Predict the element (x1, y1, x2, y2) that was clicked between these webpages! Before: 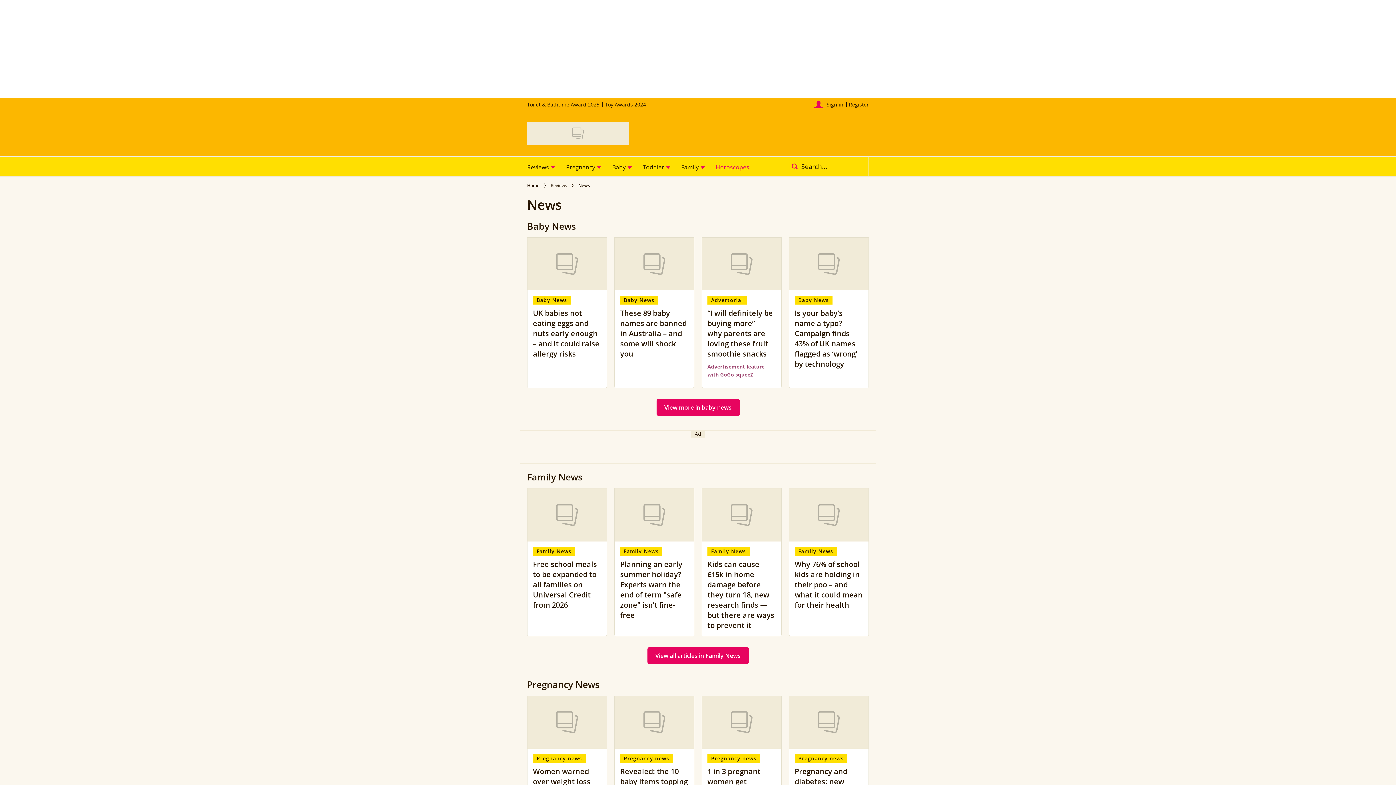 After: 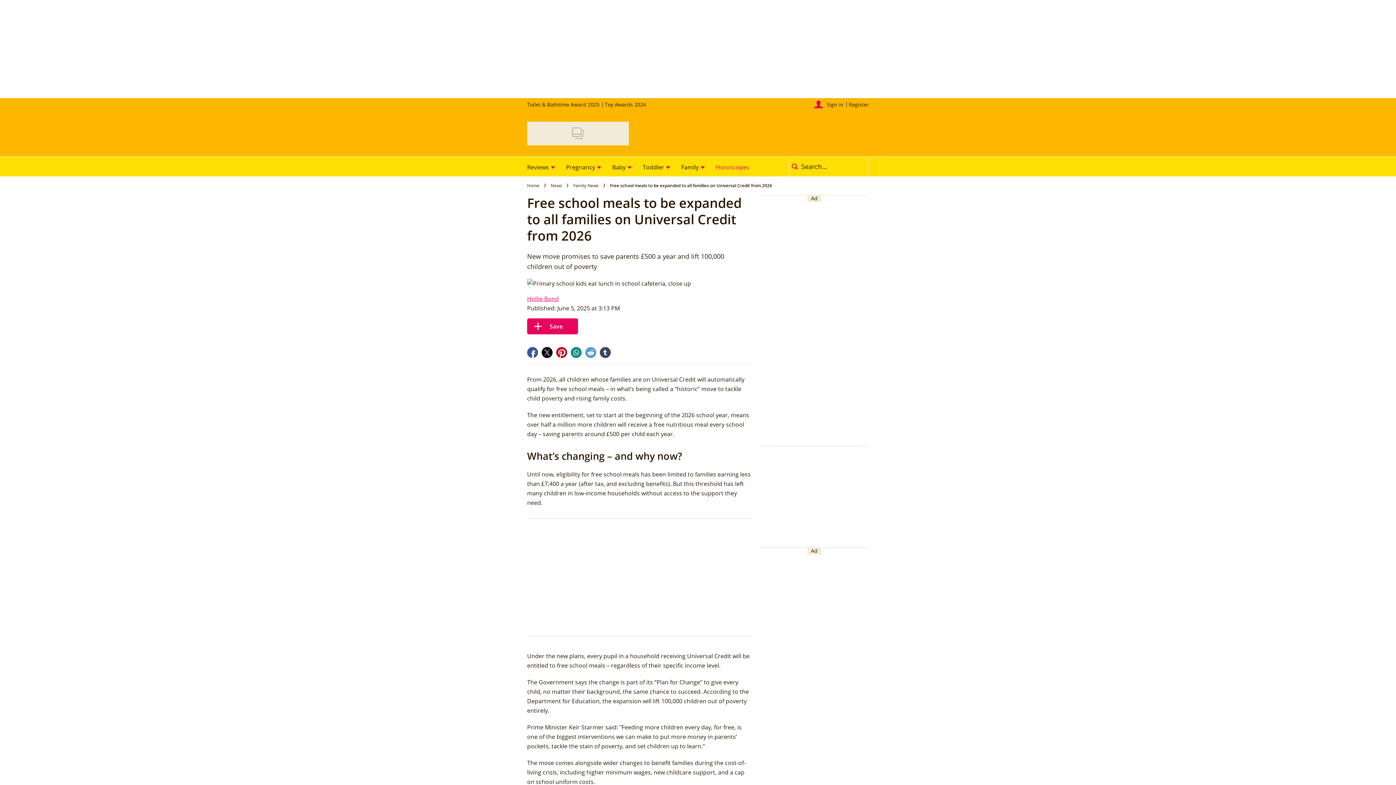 Action: bbox: (533, 559, 601, 610) label: Free school meals to be expanded to all families on Universal Credit from 2026